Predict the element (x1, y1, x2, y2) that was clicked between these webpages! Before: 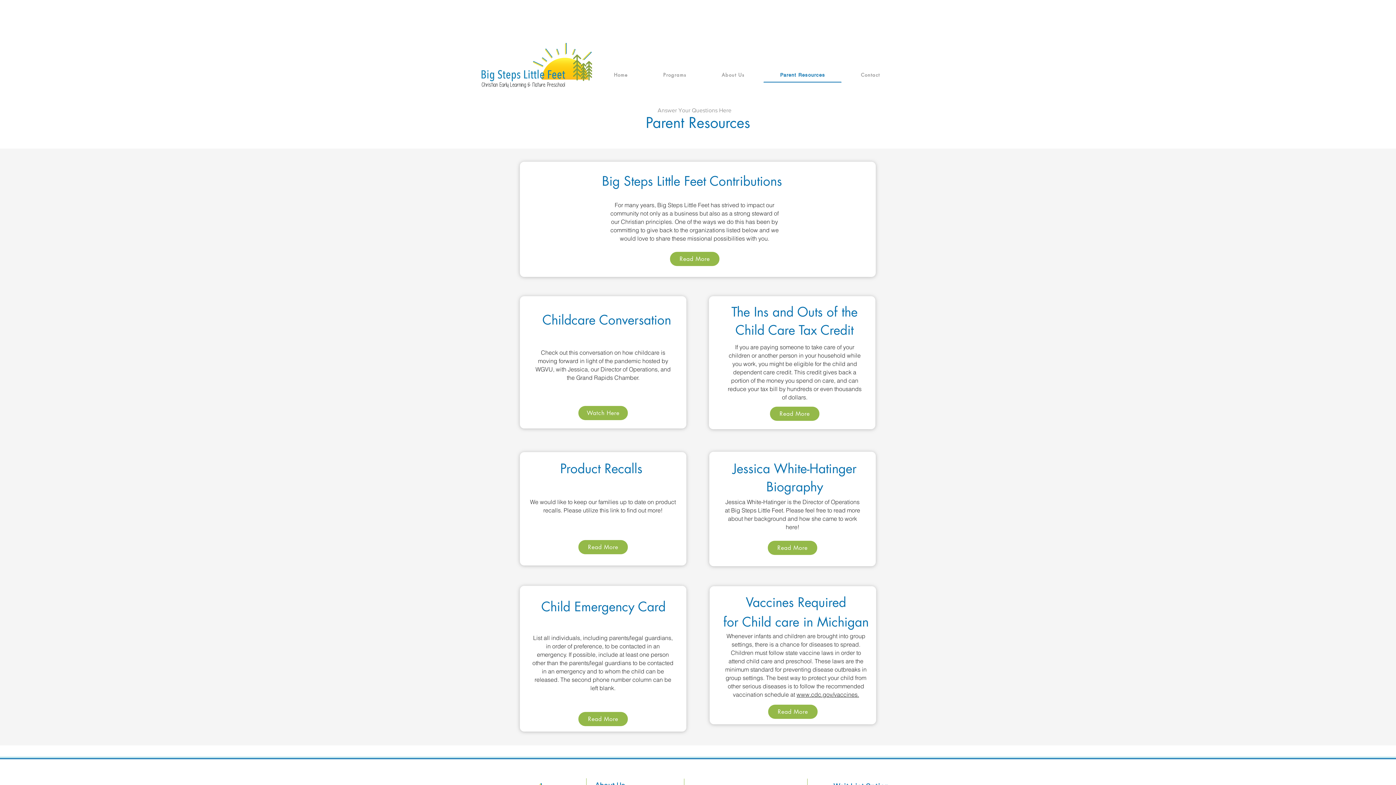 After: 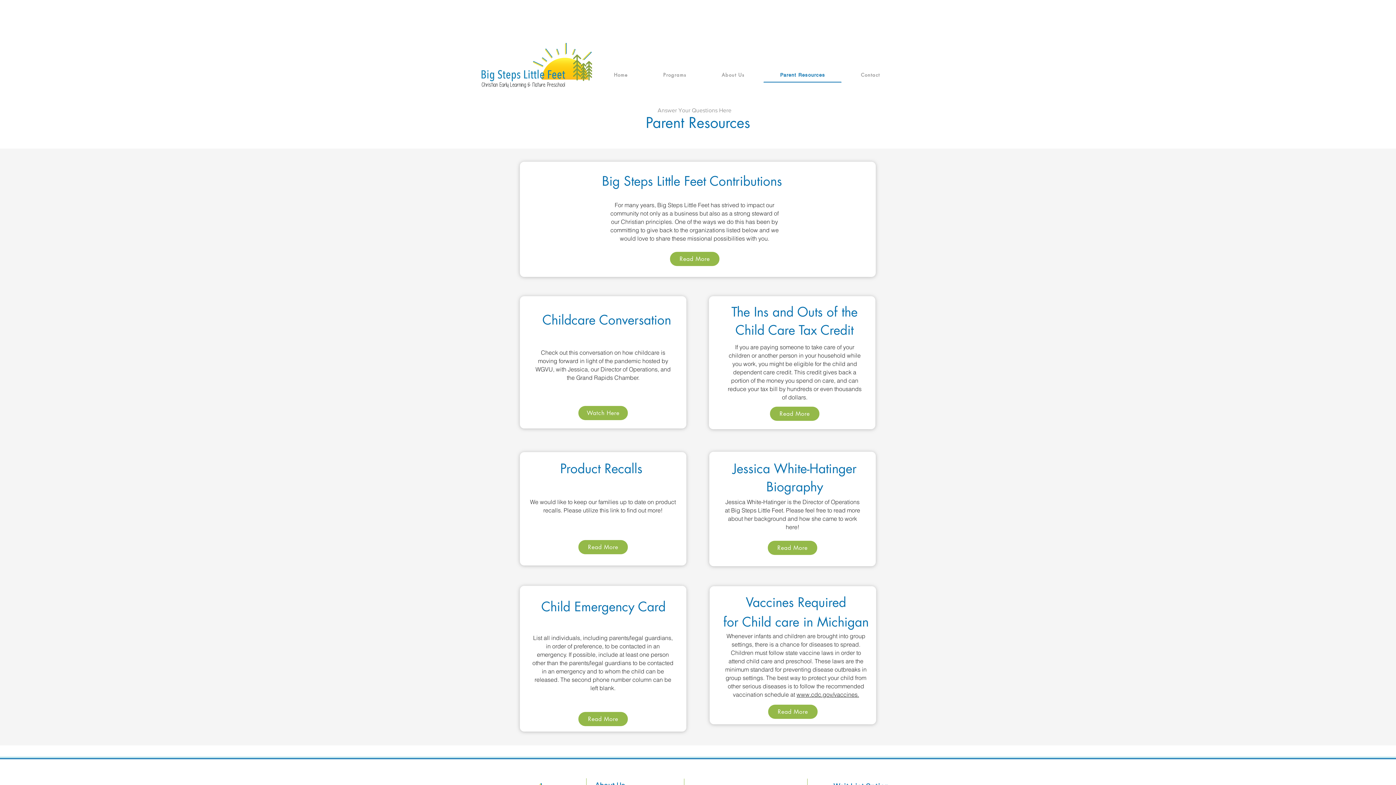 Action: label: www.cdc.gov/vaccines. bbox: (796, 691, 859, 698)